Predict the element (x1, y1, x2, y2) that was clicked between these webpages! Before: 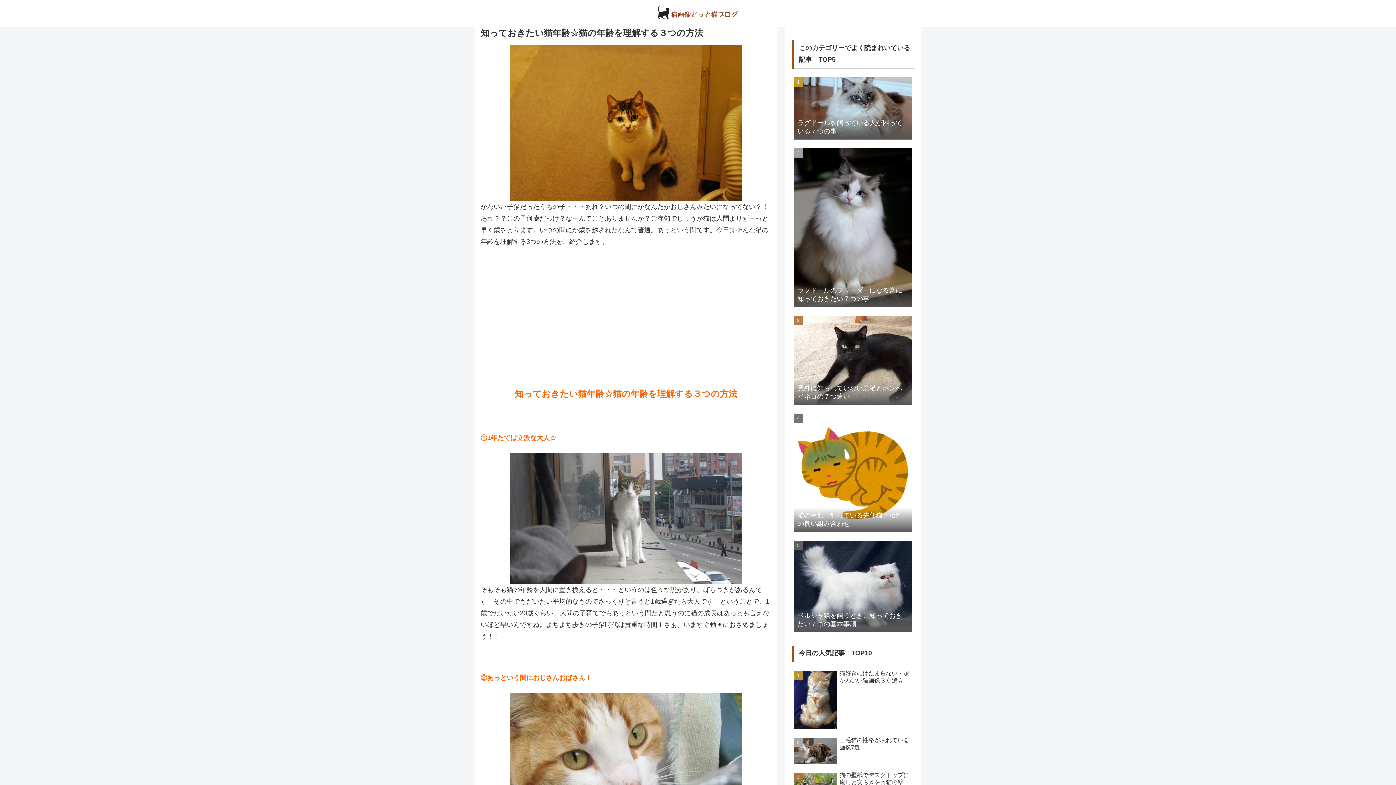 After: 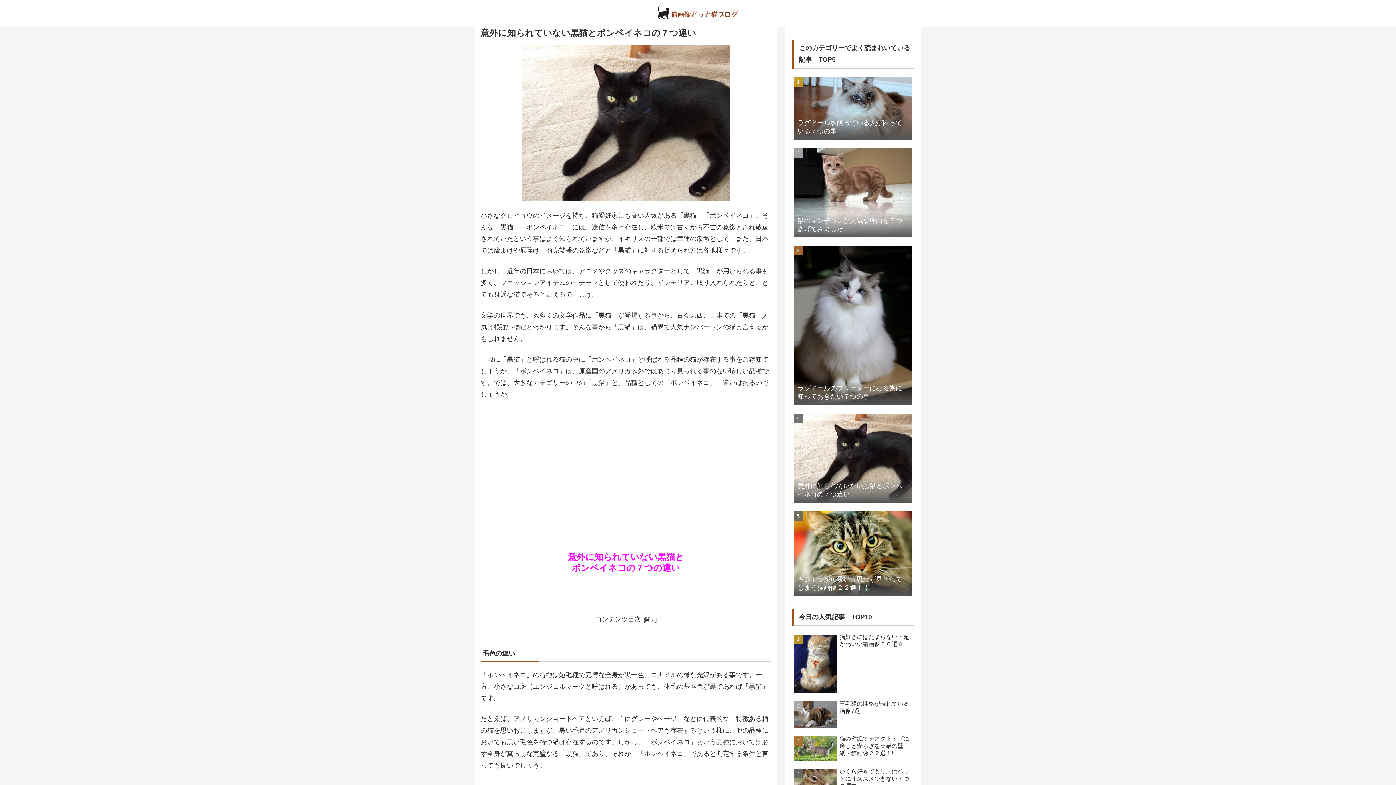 Action: bbox: (792, 313, 914, 409) label: 意外に知られていない黒猫とボンベイネコの７つ違い